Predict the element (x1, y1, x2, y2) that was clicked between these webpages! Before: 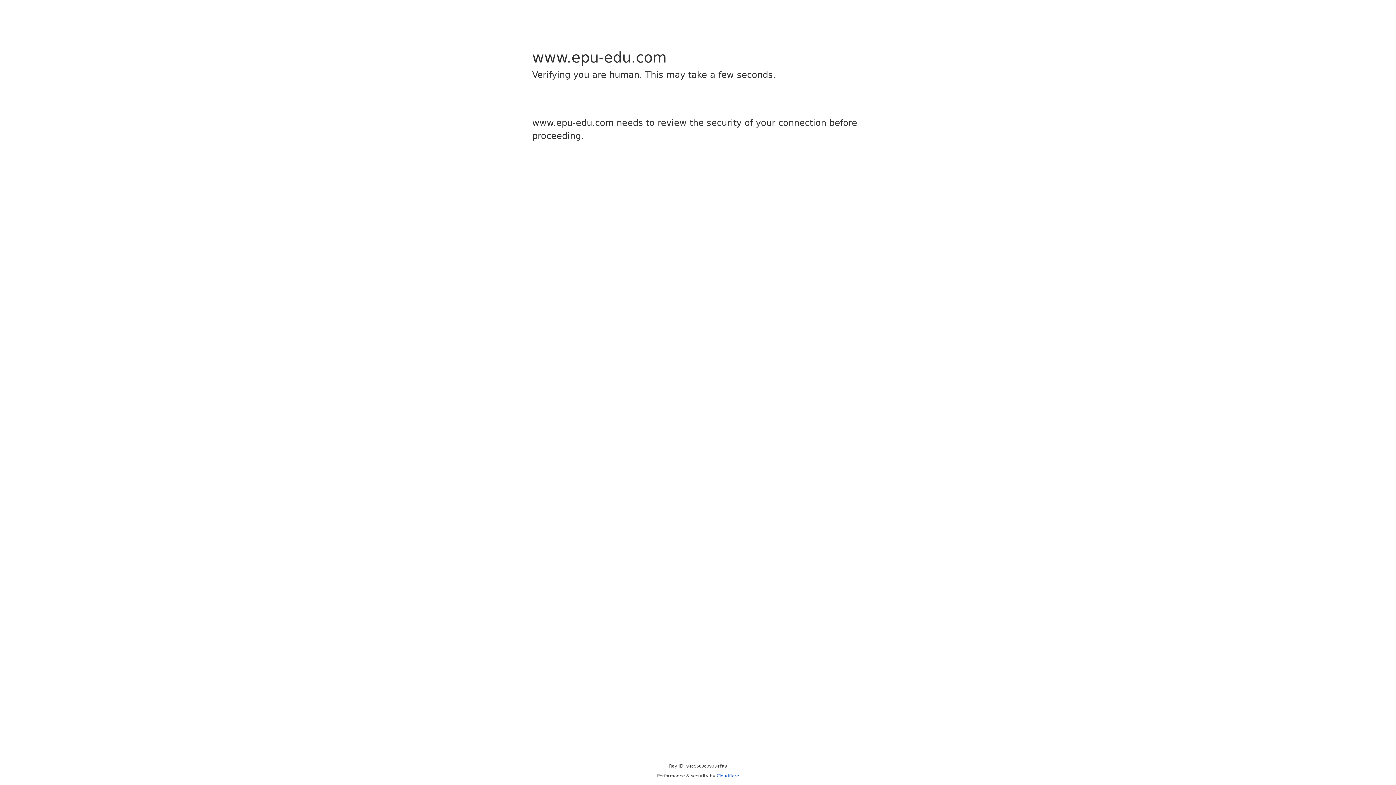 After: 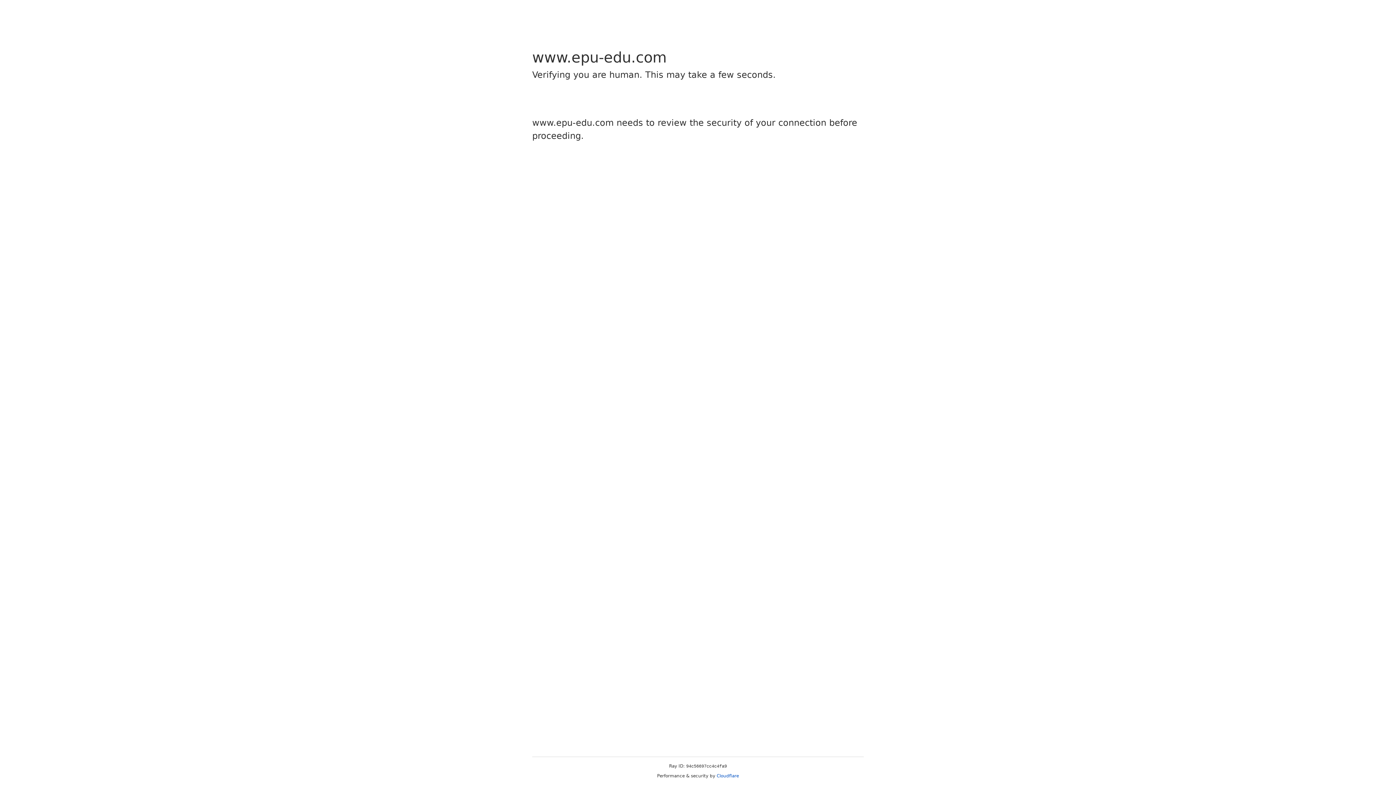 Action: bbox: (716, 773, 739, 778) label: Cloudflare